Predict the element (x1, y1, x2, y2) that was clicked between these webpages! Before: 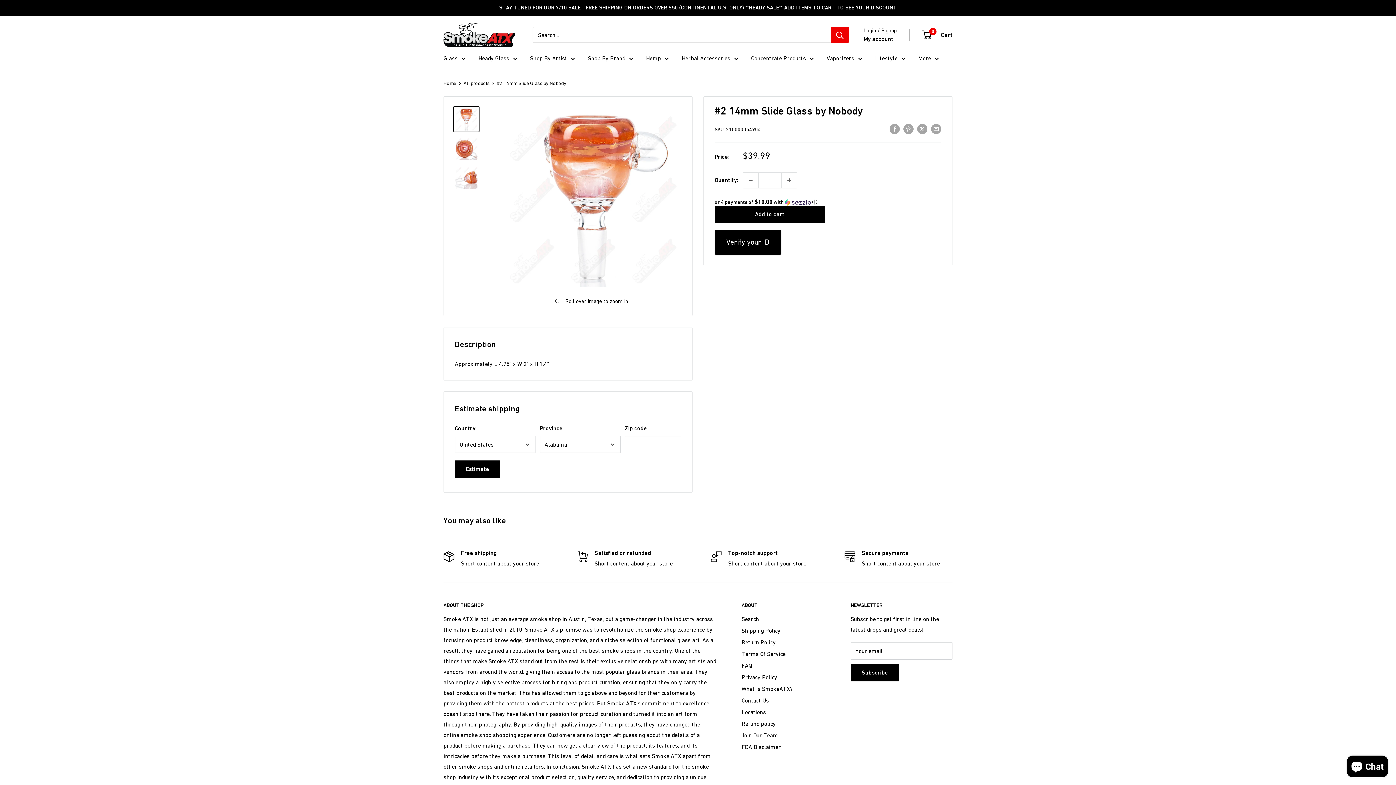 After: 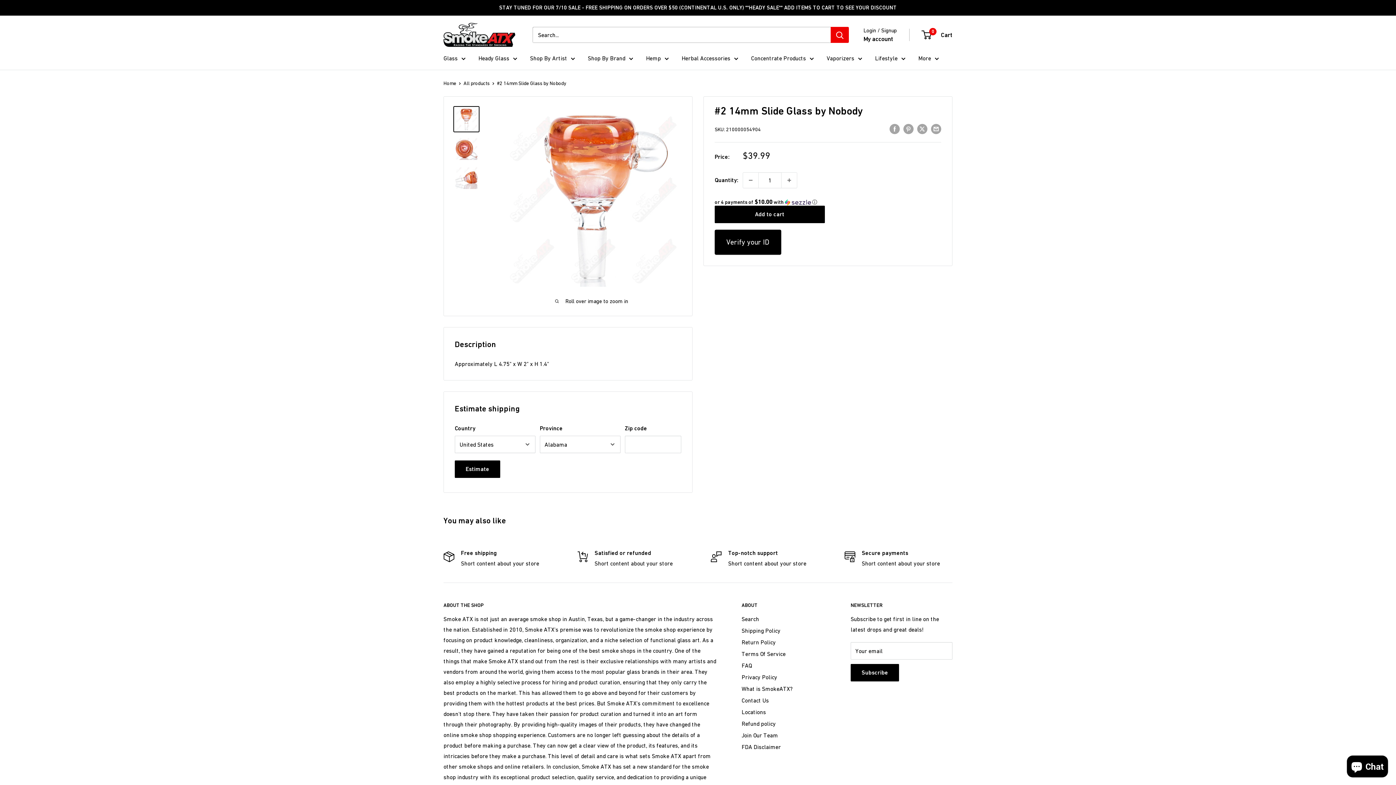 Action: bbox: (453, 106, 479, 132)